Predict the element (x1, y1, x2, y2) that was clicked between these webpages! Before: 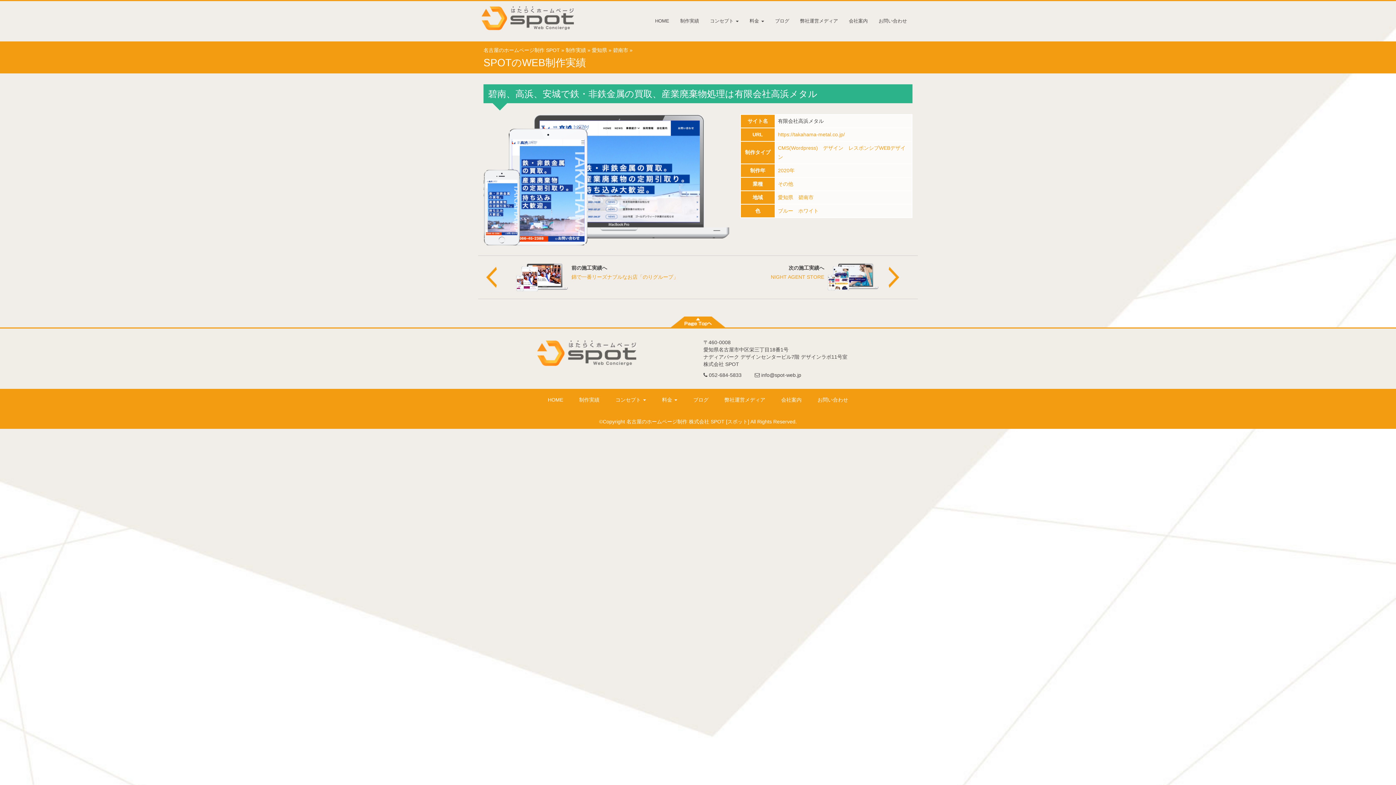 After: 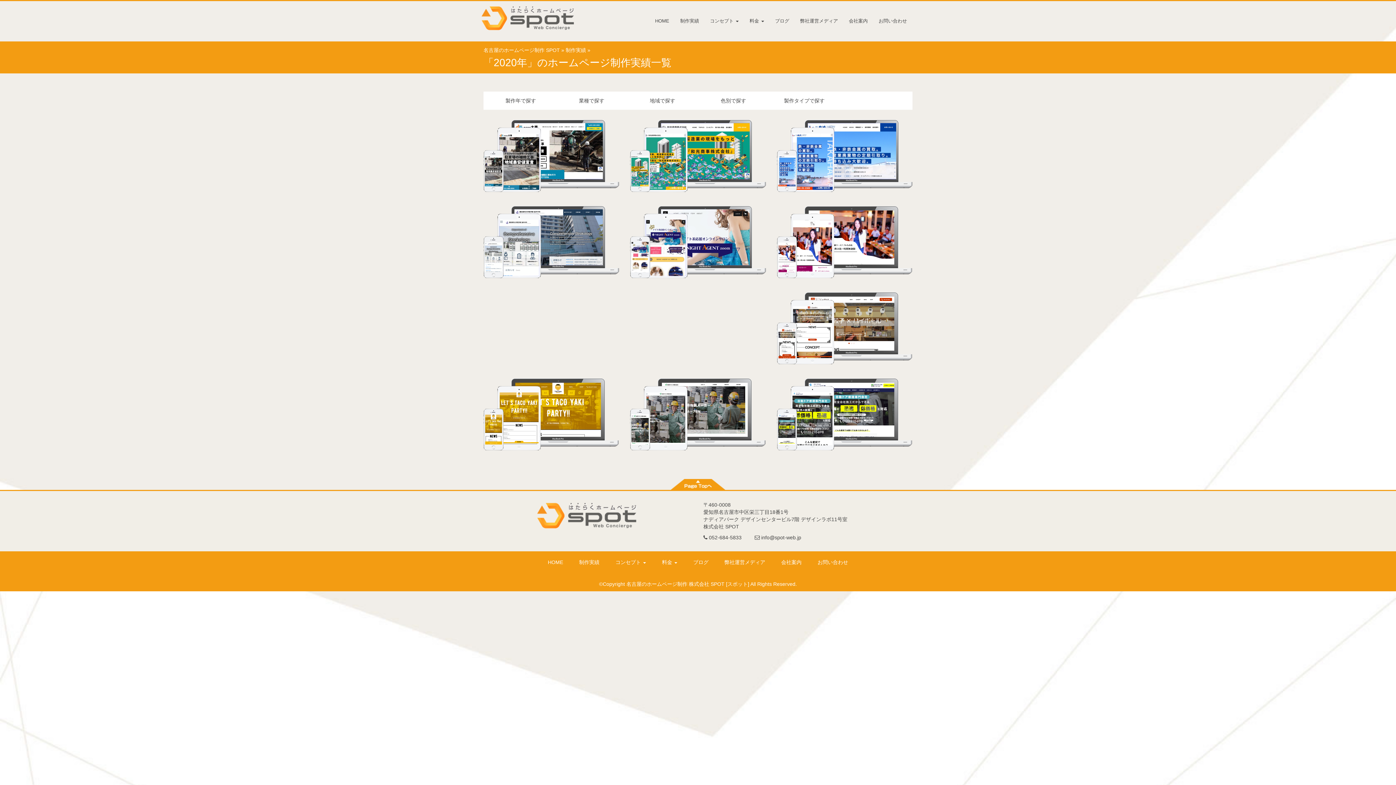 Action: label: 2020年 bbox: (778, 167, 794, 173)